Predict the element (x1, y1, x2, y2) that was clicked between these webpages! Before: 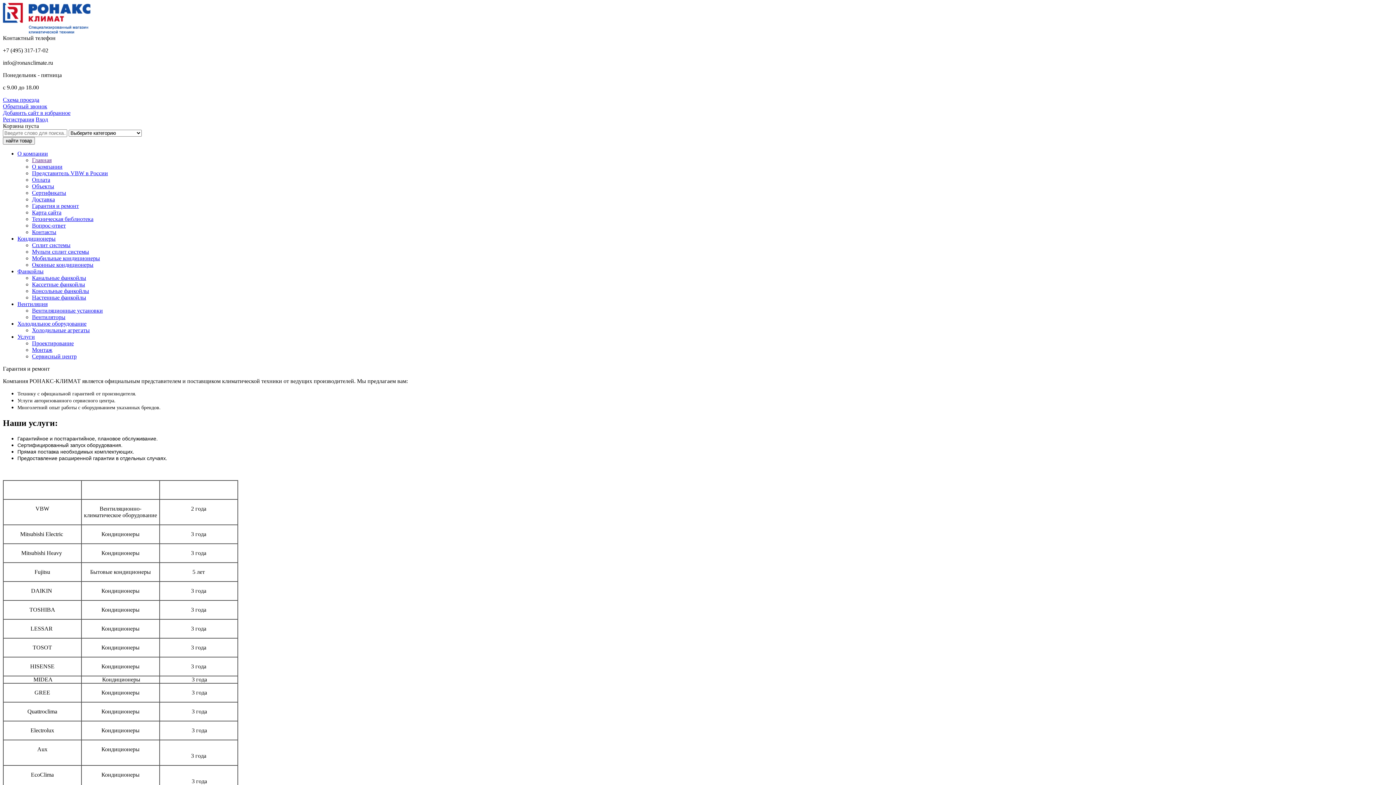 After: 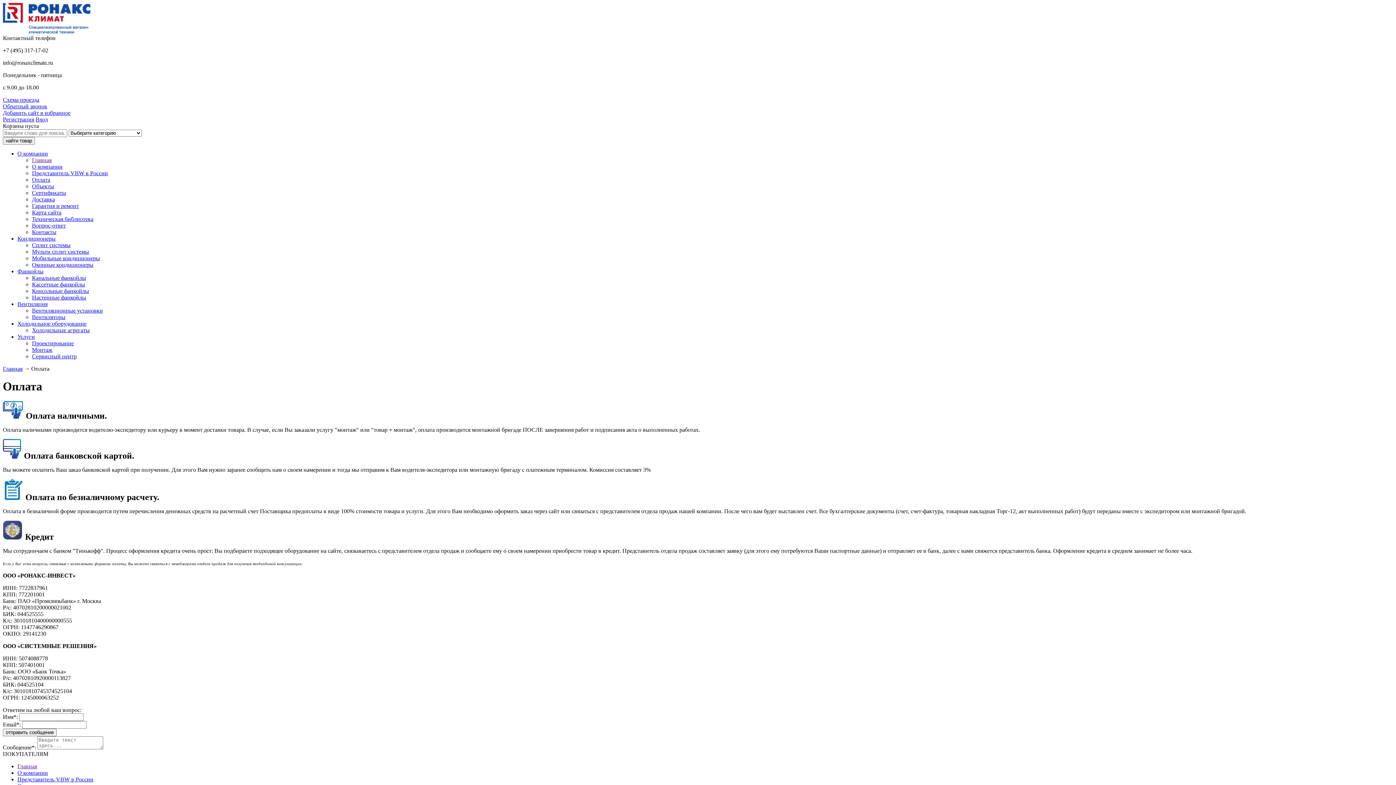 Action: bbox: (32, 176, 50, 182) label: Оплата